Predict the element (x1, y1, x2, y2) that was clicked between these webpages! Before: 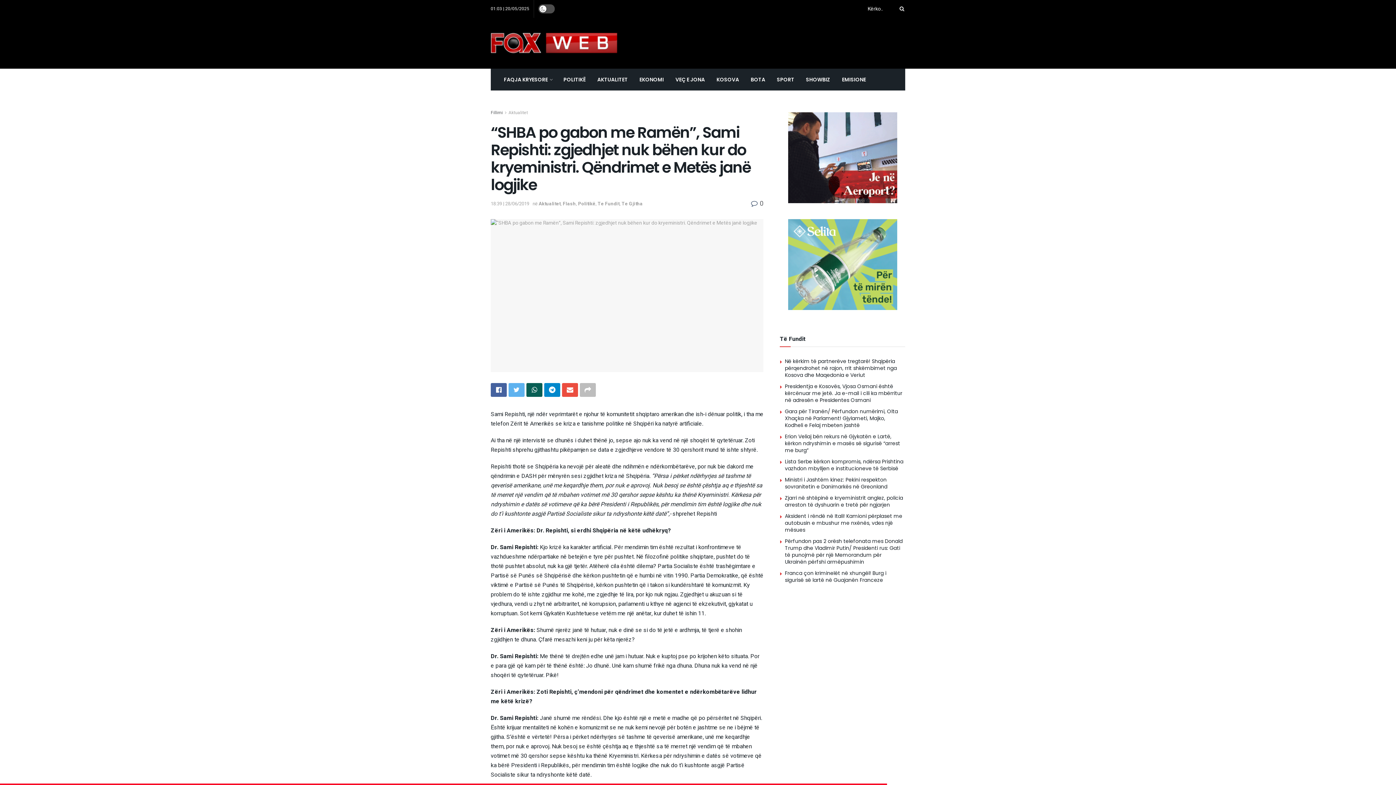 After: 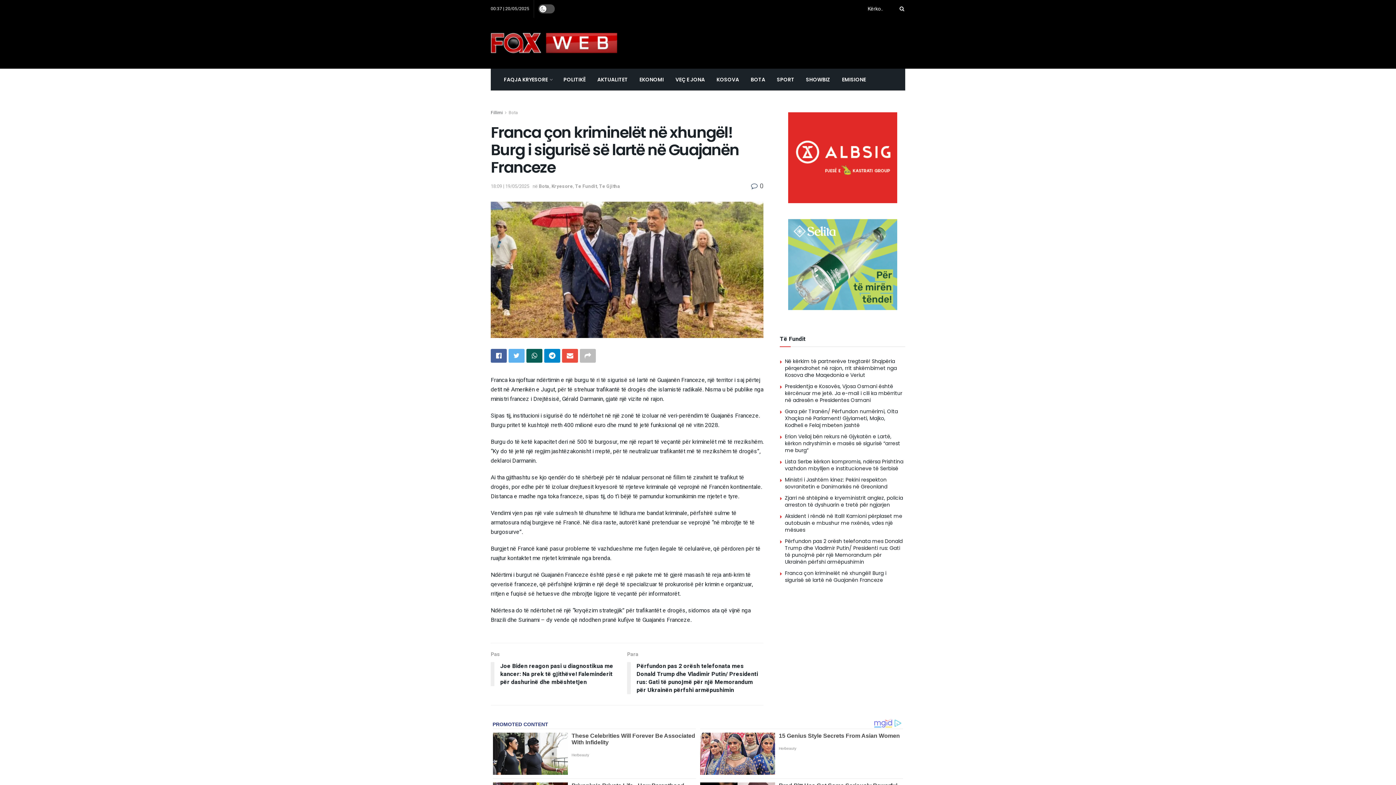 Action: label: Franca çon kriminelët në xhungël! Burg i sigurisë së lartë në Guajanën Franceze bbox: (785, 569, 886, 584)